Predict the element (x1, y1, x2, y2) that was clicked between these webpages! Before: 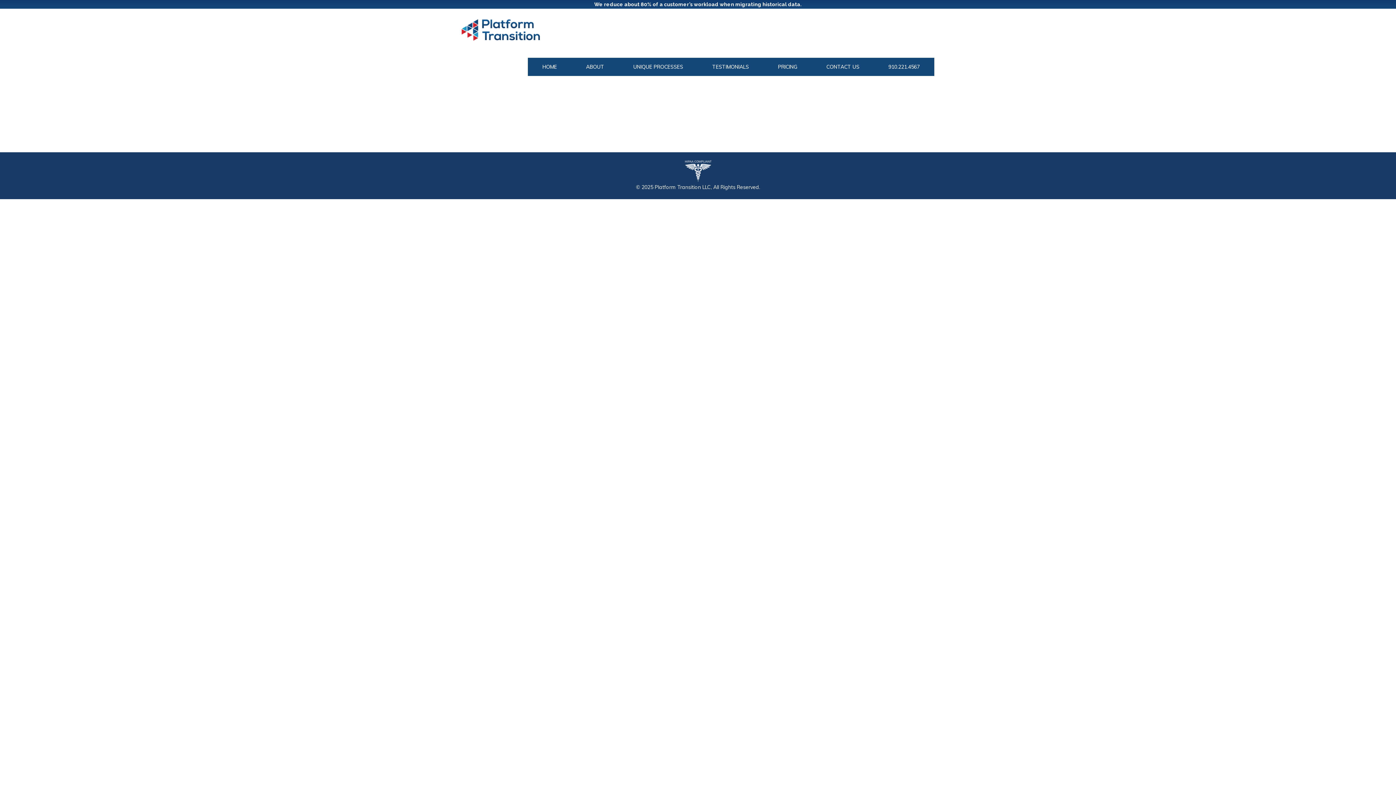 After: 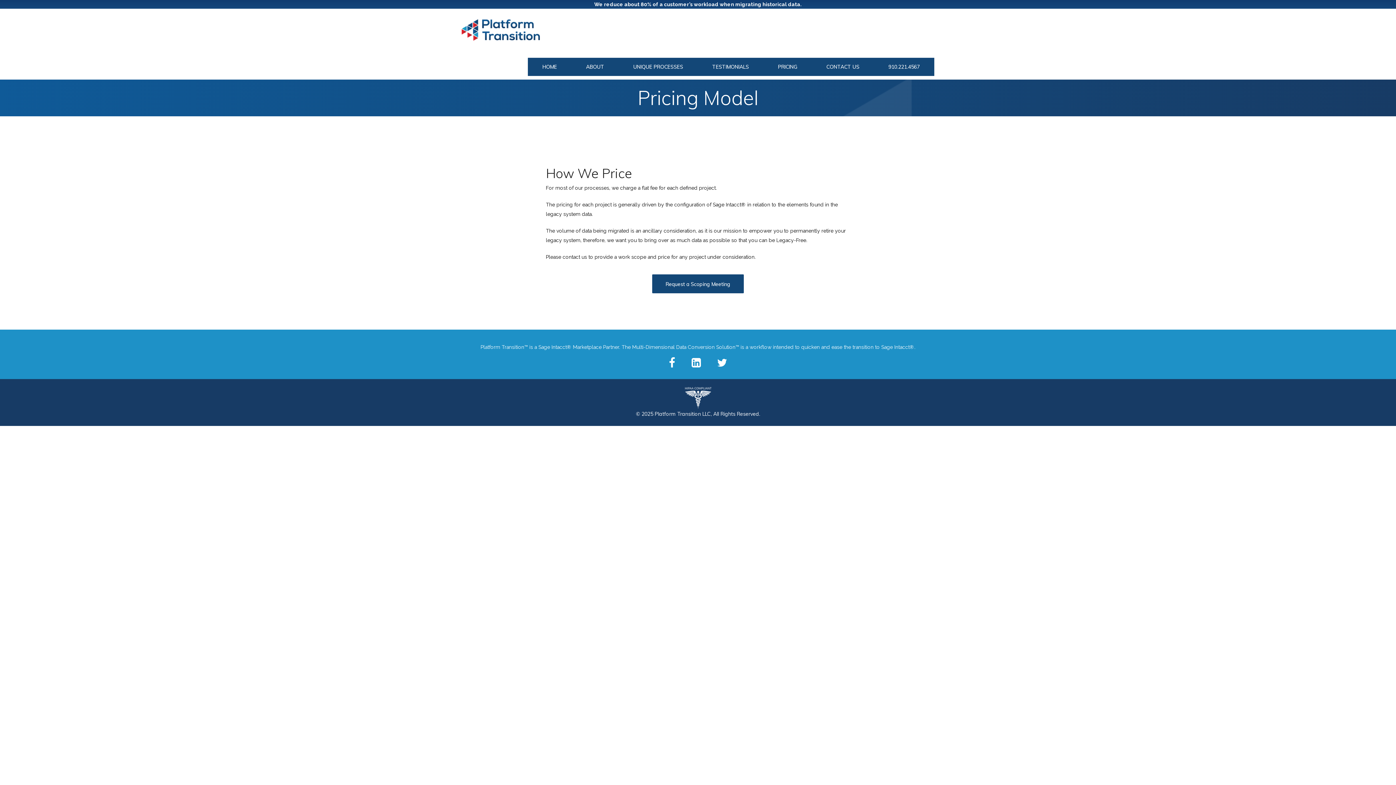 Action: label: PRICING bbox: (763, 57, 812, 76)